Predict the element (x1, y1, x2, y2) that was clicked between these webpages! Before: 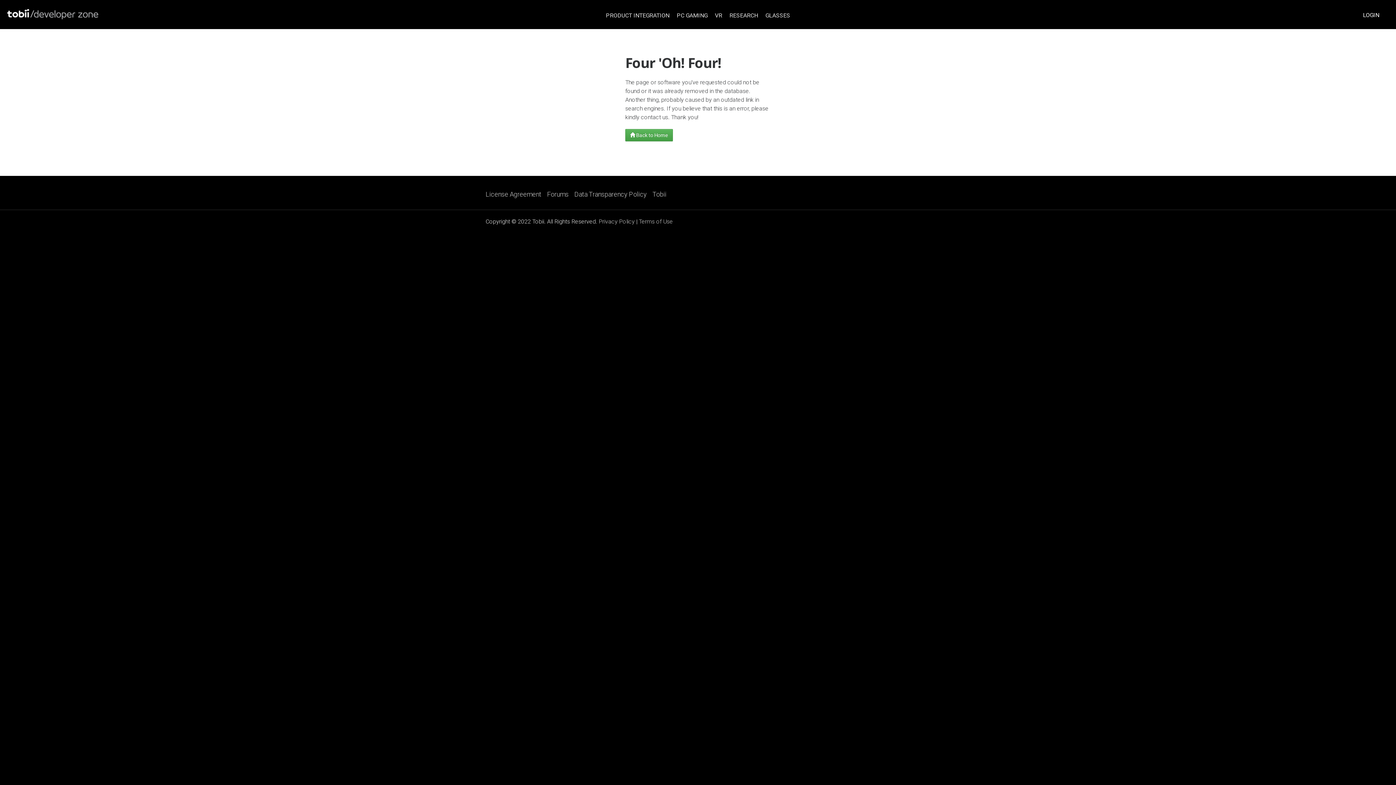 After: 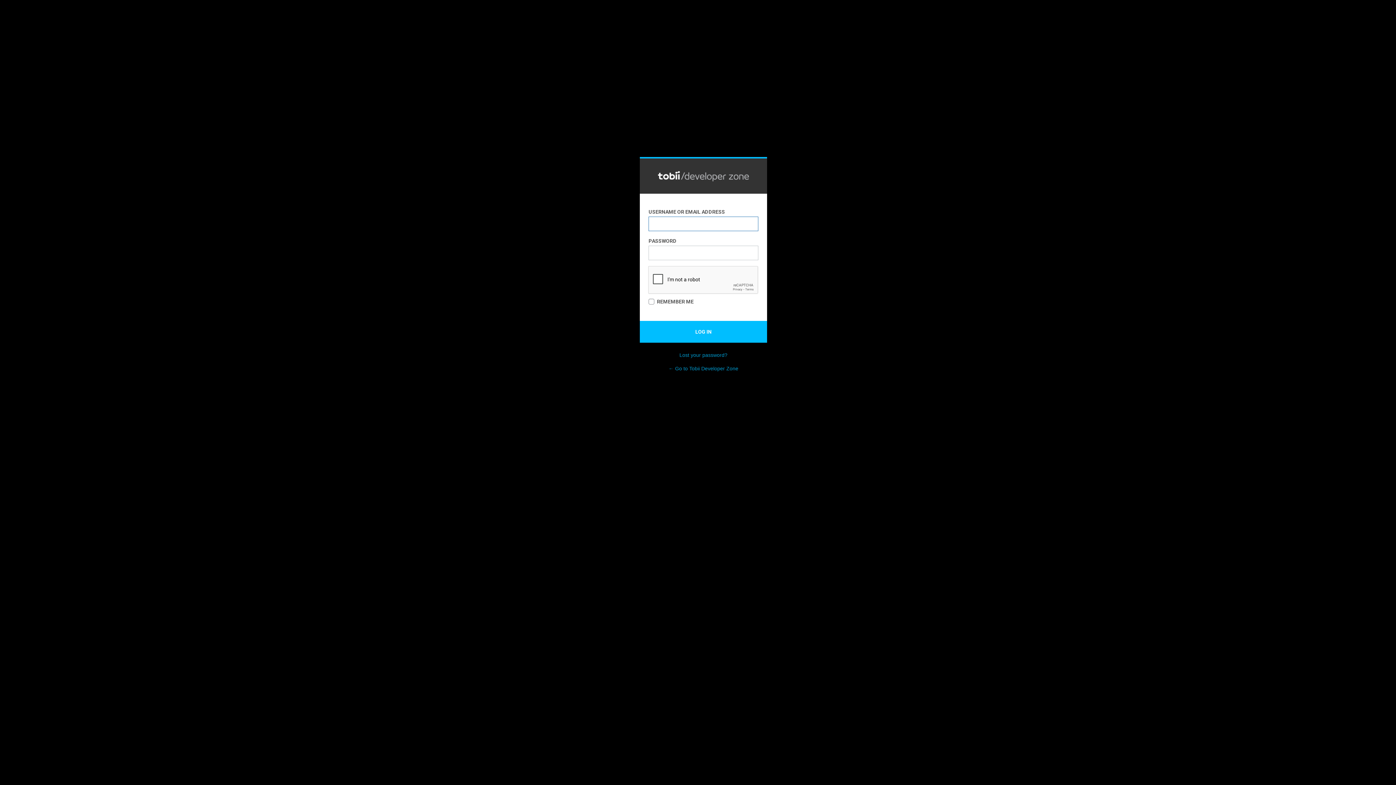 Action: label: LOGIN bbox: (1353, 8, 1389, 21)